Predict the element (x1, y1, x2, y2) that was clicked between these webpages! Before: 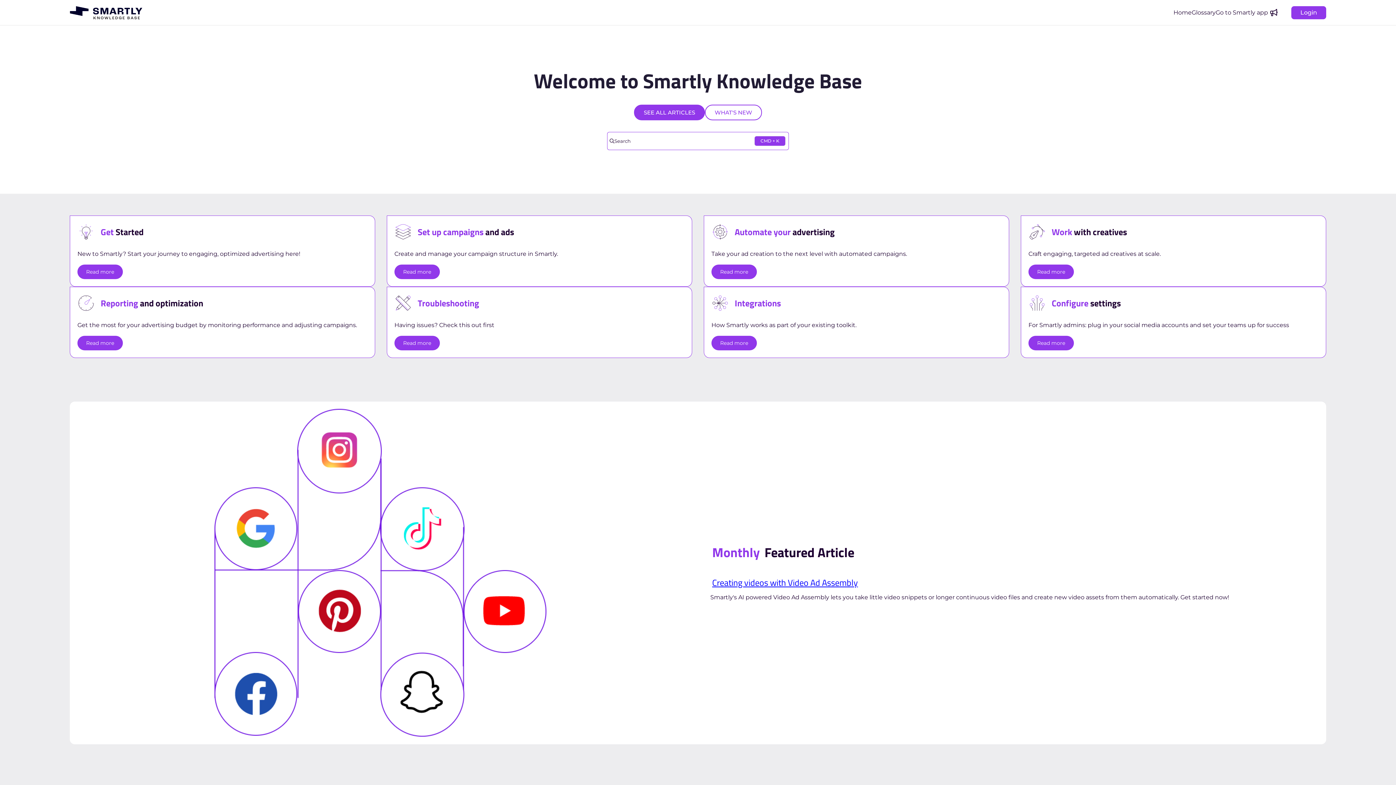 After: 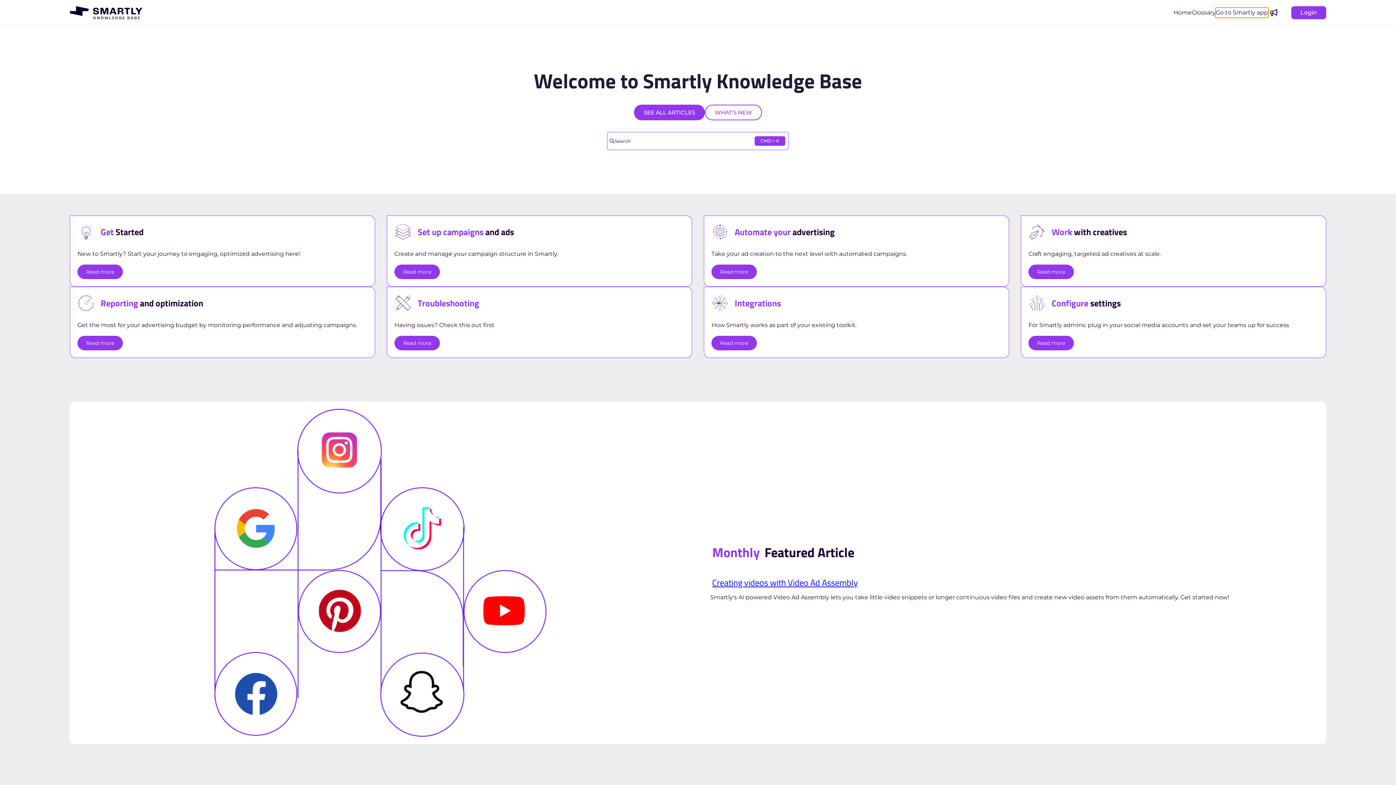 Action: bbox: (1216, 8, 1268, 17) label: Go to Smartly app